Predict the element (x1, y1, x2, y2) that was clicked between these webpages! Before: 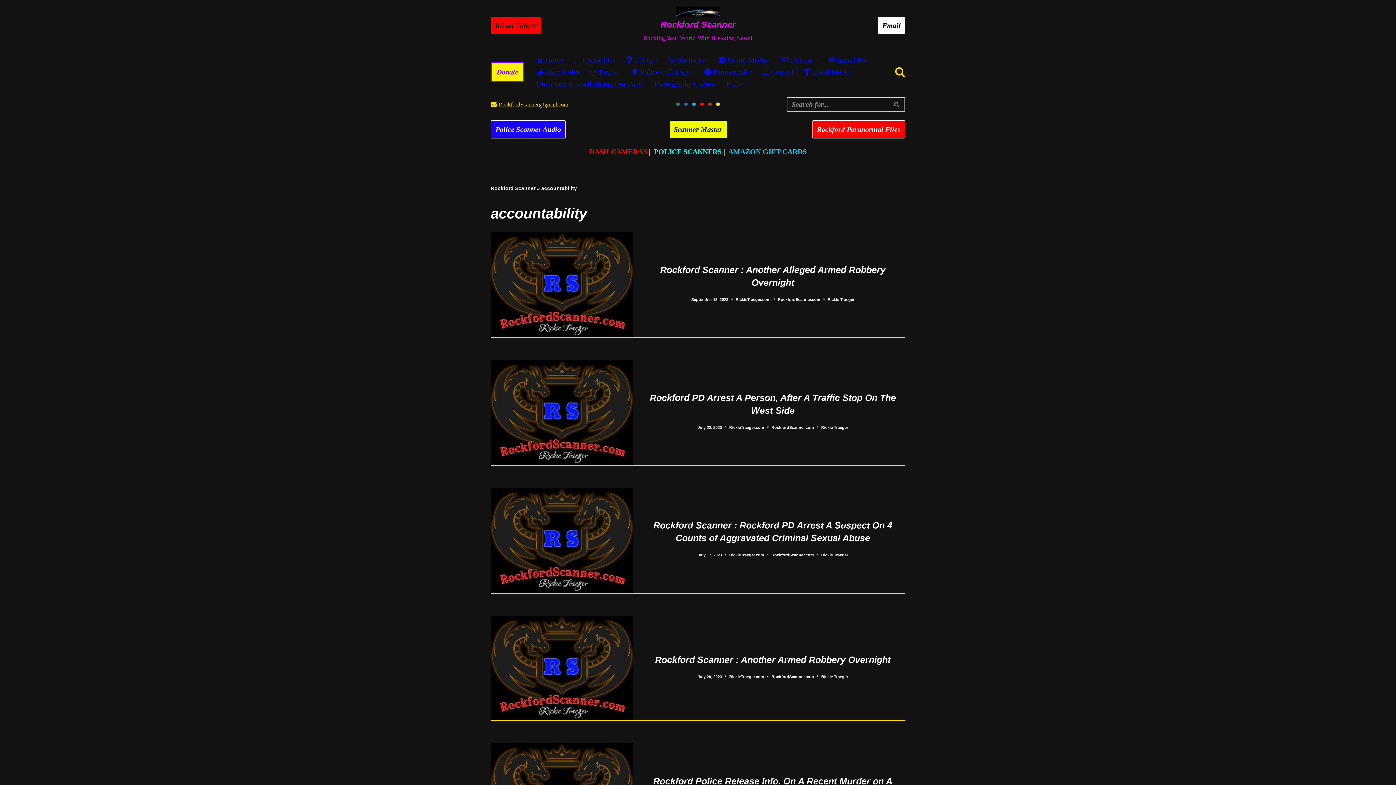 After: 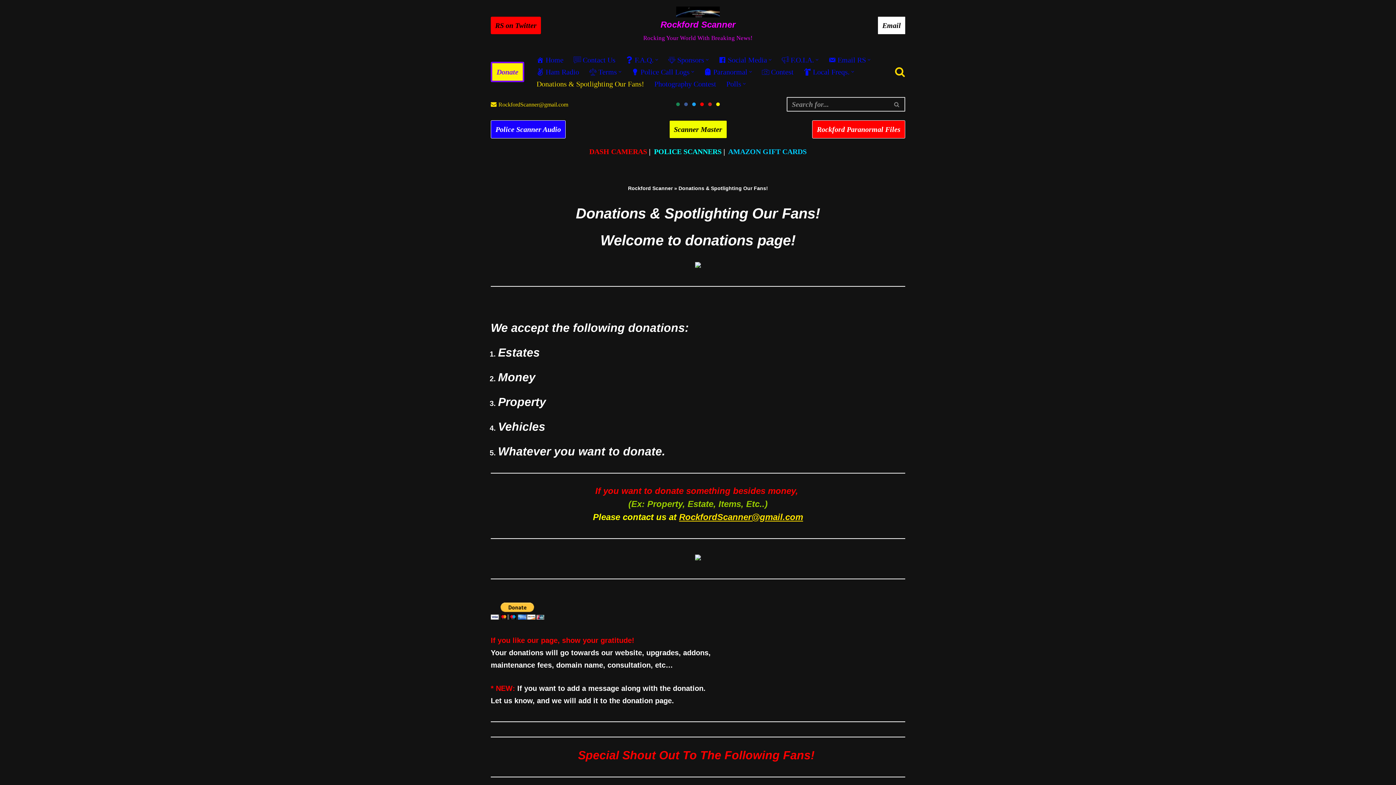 Action: bbox: (536, 77, 644, 89) label: Donations & Spotlighting Our Fans!